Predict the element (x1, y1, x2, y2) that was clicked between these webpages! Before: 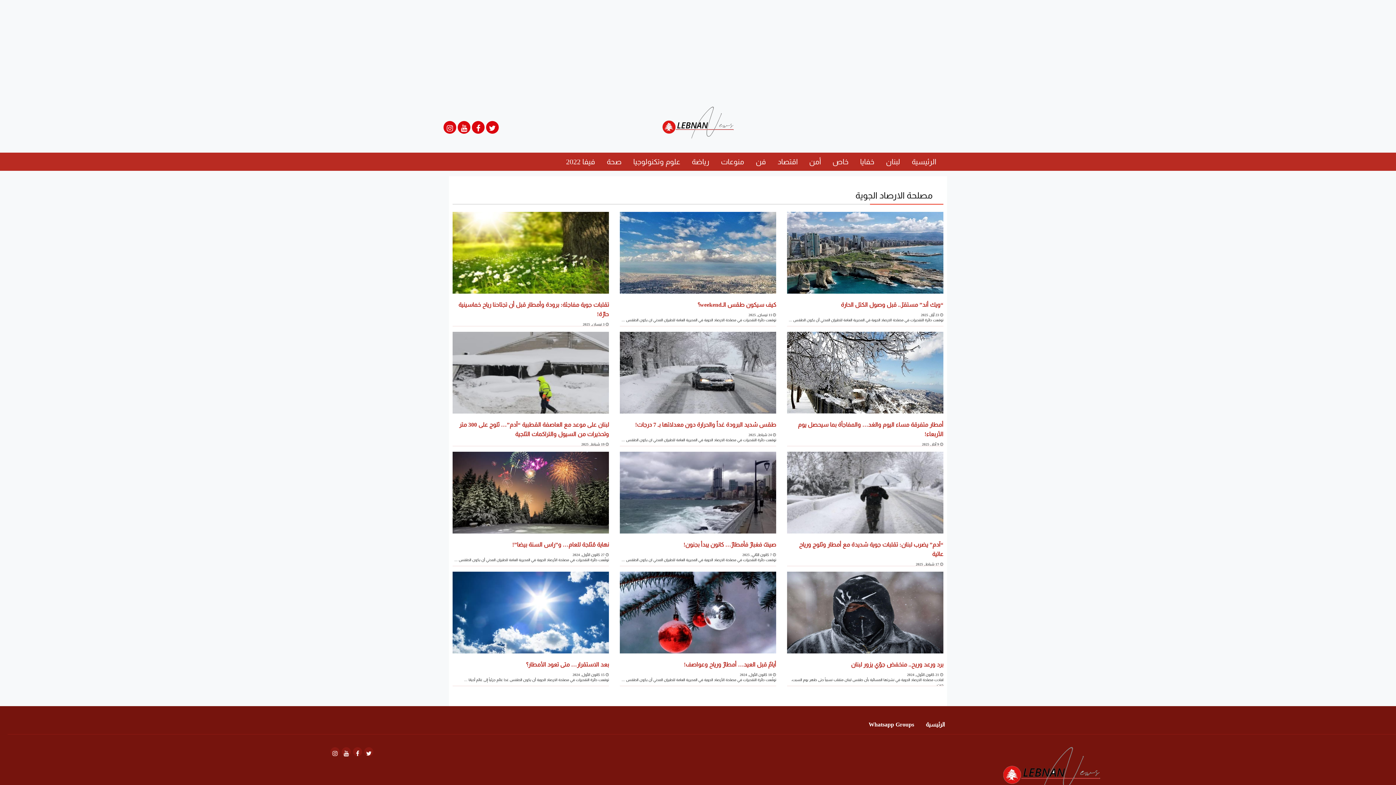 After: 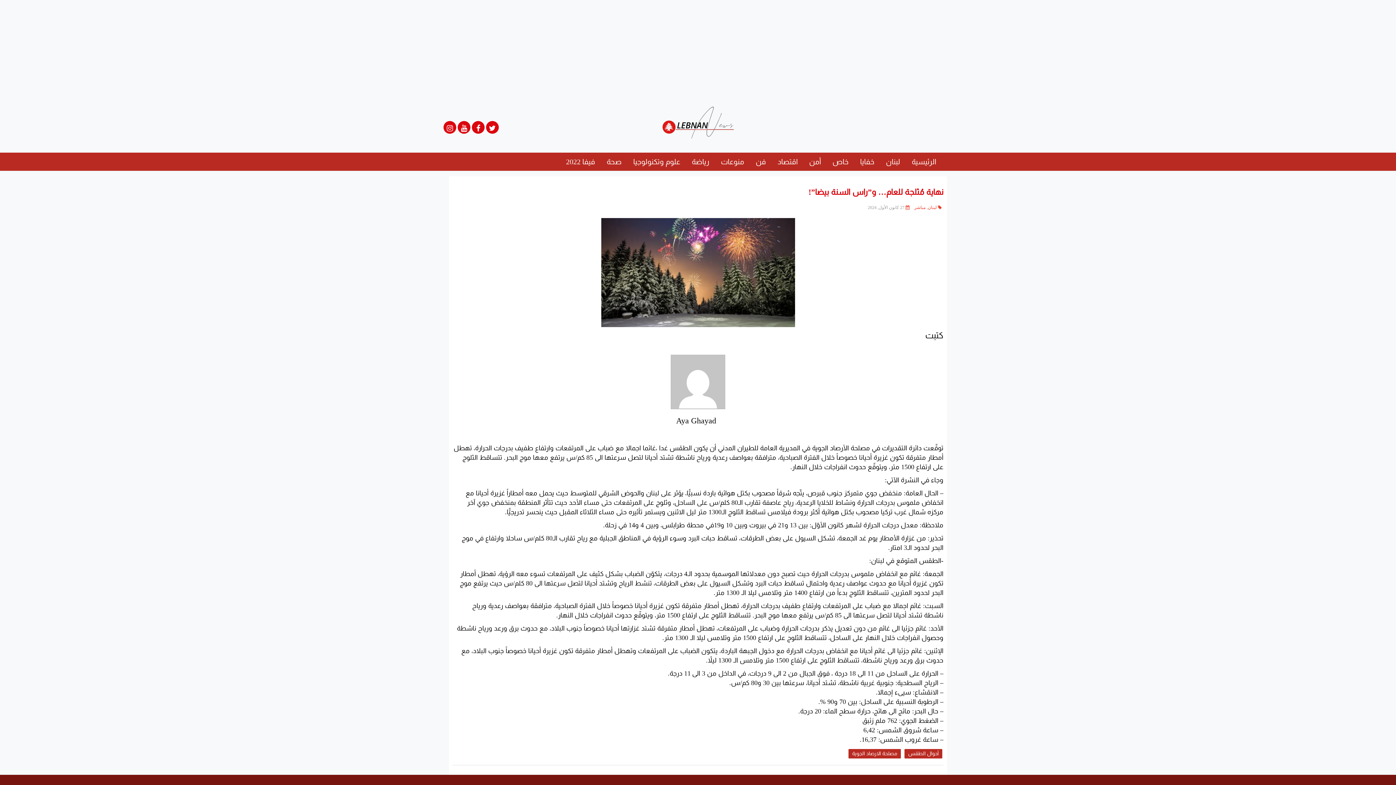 Action: bbox: (512, 541, 609, 548) label: نهاية مُثلجة للعام… و”راس السنة بيضا”!